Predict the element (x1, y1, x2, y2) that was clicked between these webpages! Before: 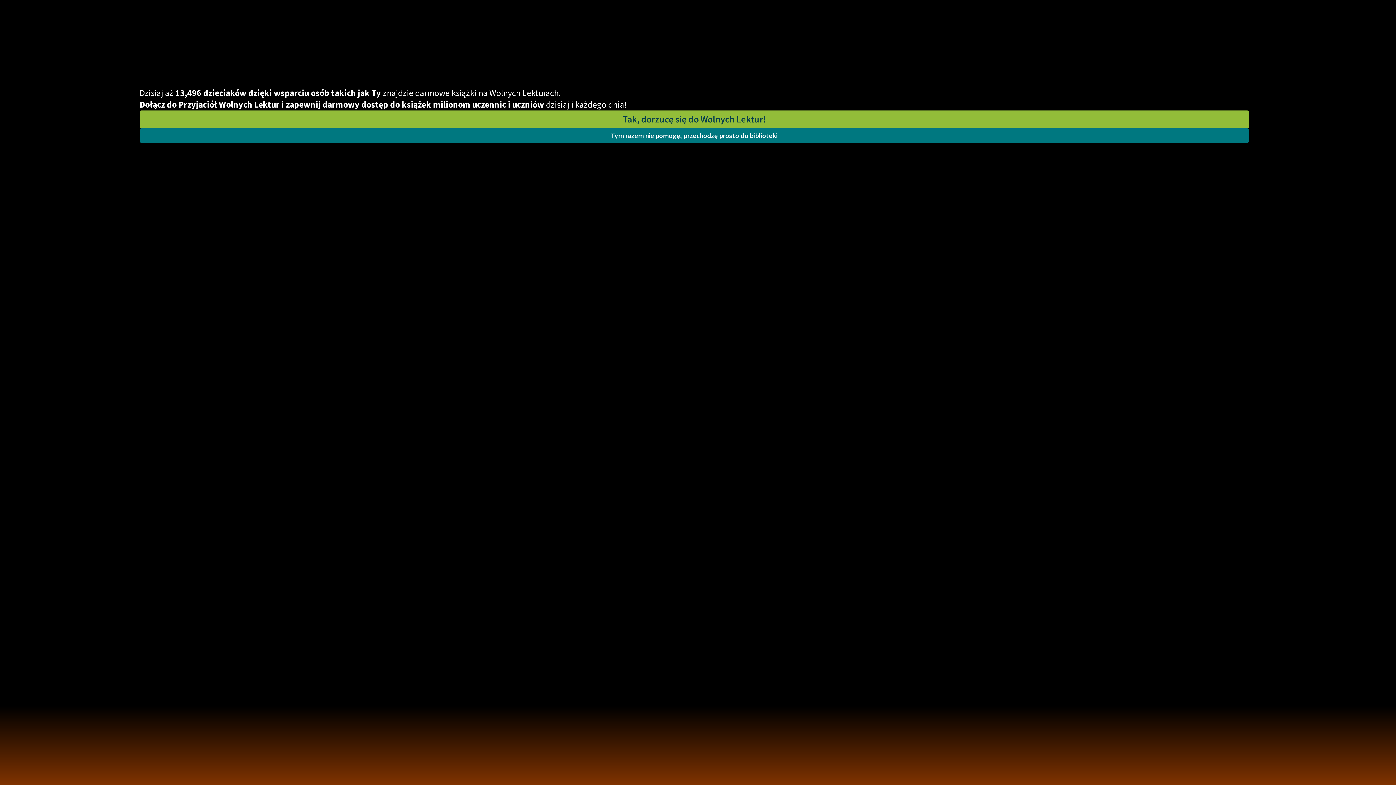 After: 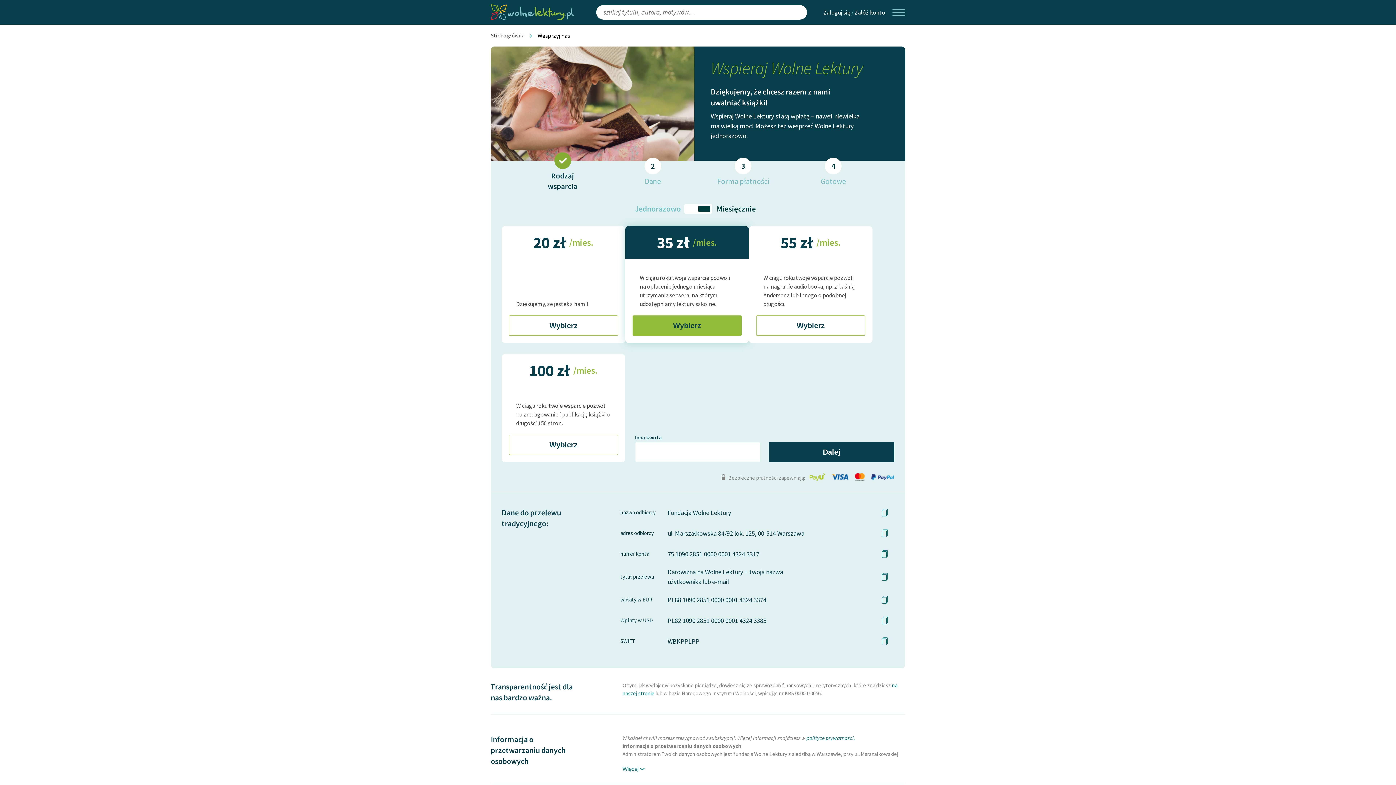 Action: label: Tak, dorzucę się do Wolnych Lektur! bbox: (139, 110, 1249, 128)